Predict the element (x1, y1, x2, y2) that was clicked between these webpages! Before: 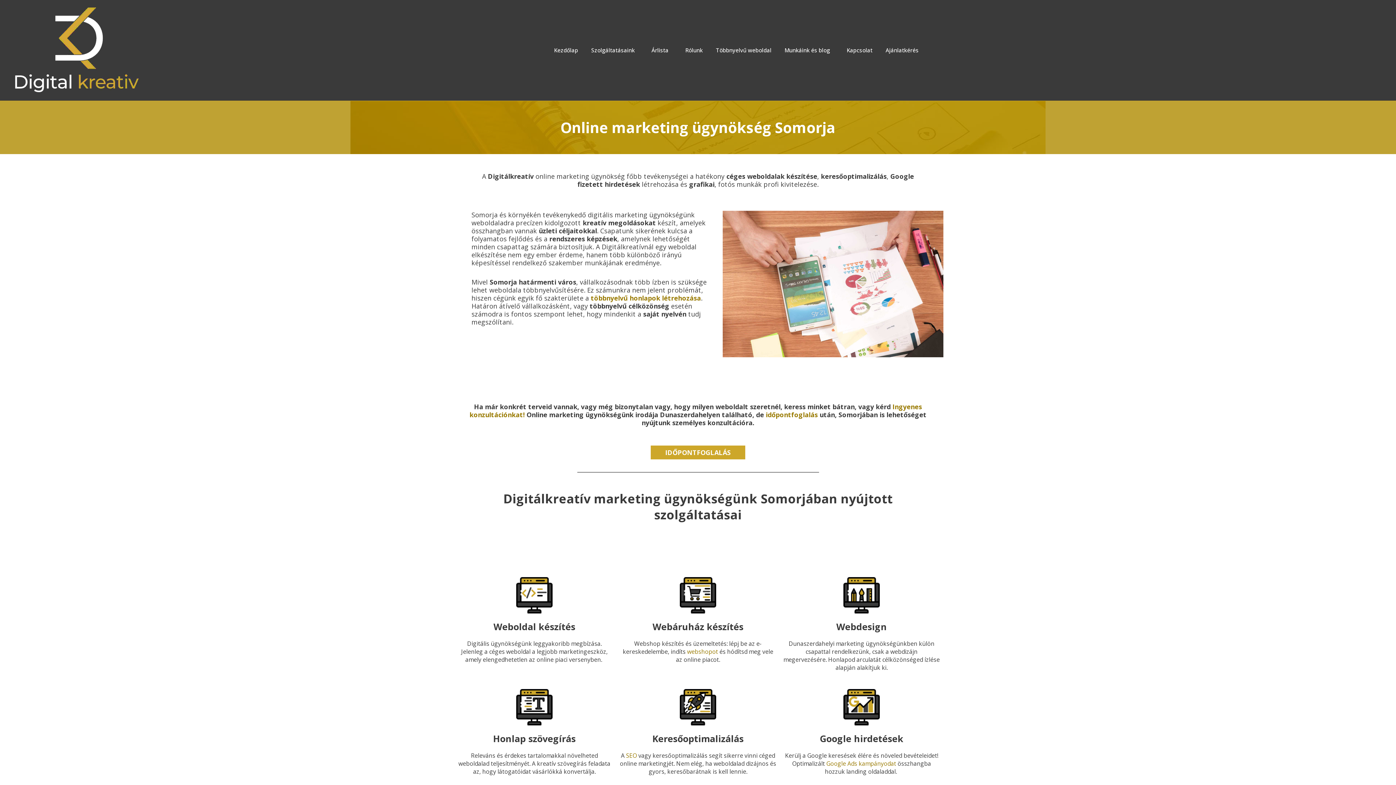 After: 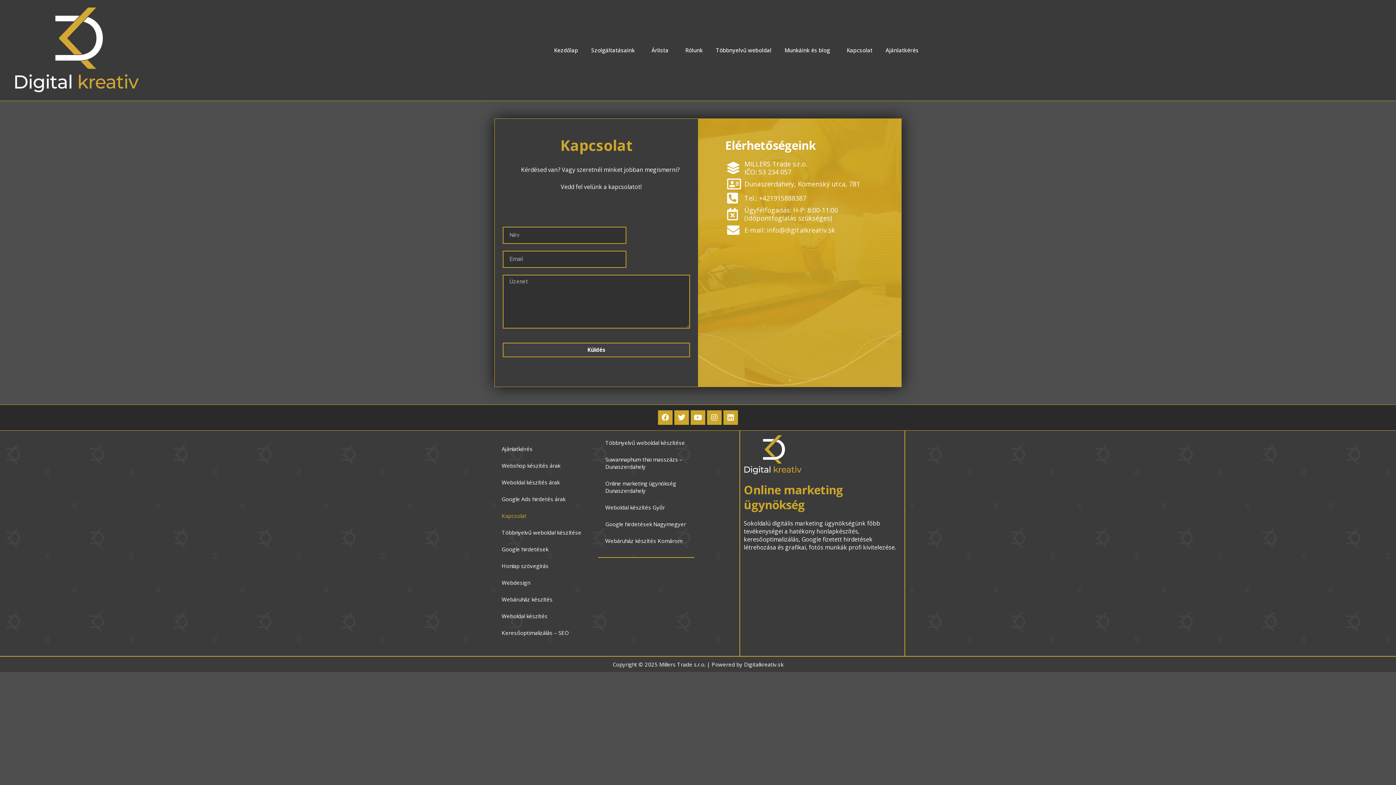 Action: label: IDŐPONTFOGLALÁS bbox: (650, 445, 745, 459)